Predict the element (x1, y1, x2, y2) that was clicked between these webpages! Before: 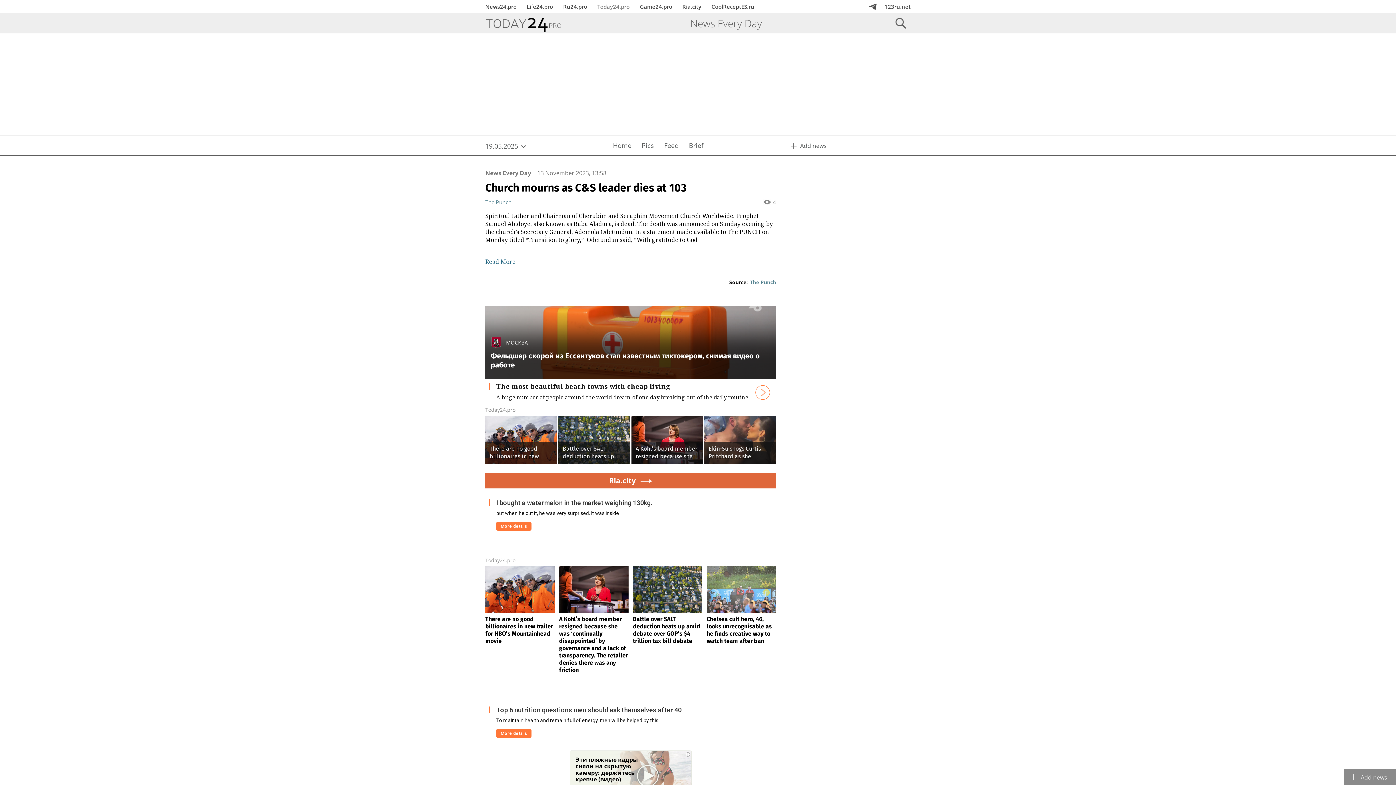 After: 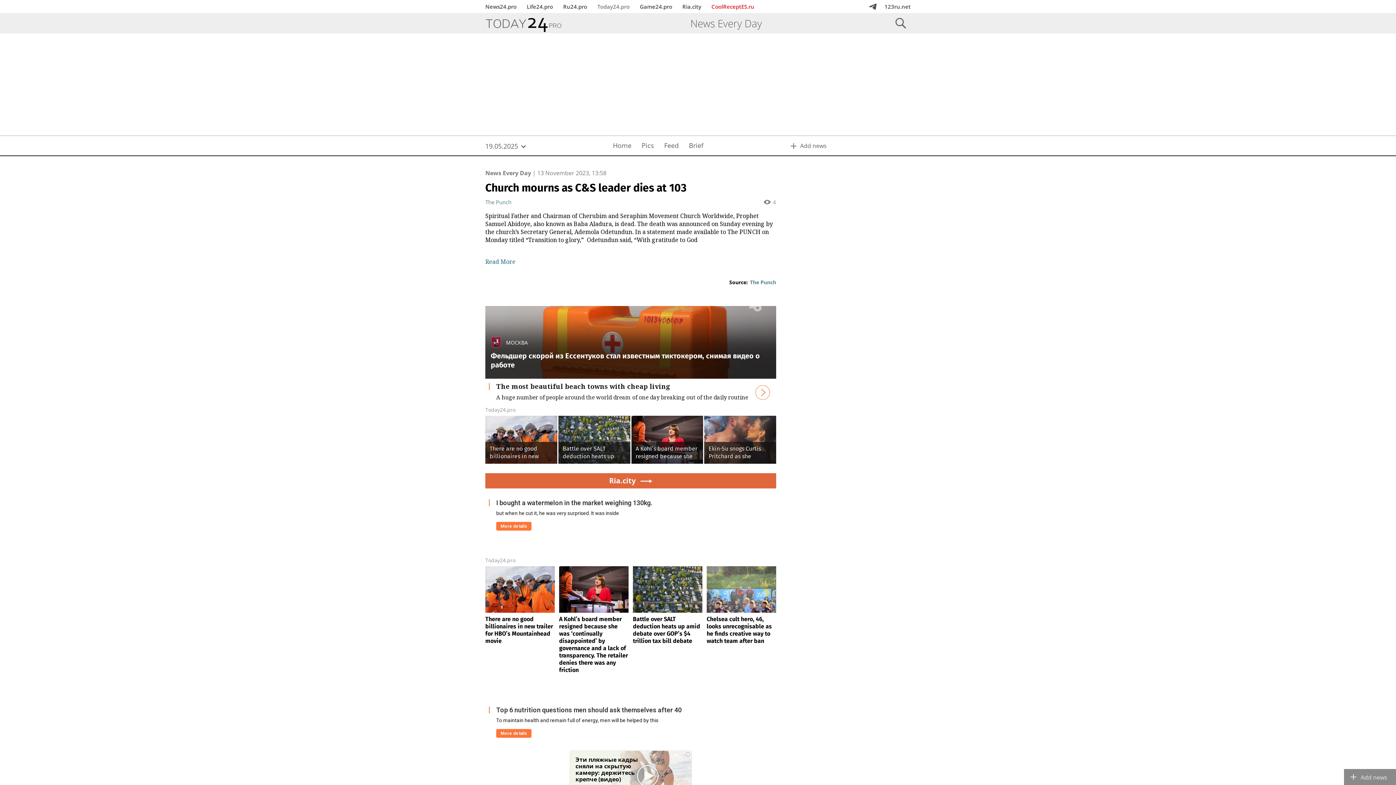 Action: label: CoolReceptES.ru bbox: (706, 0, 759, 13)